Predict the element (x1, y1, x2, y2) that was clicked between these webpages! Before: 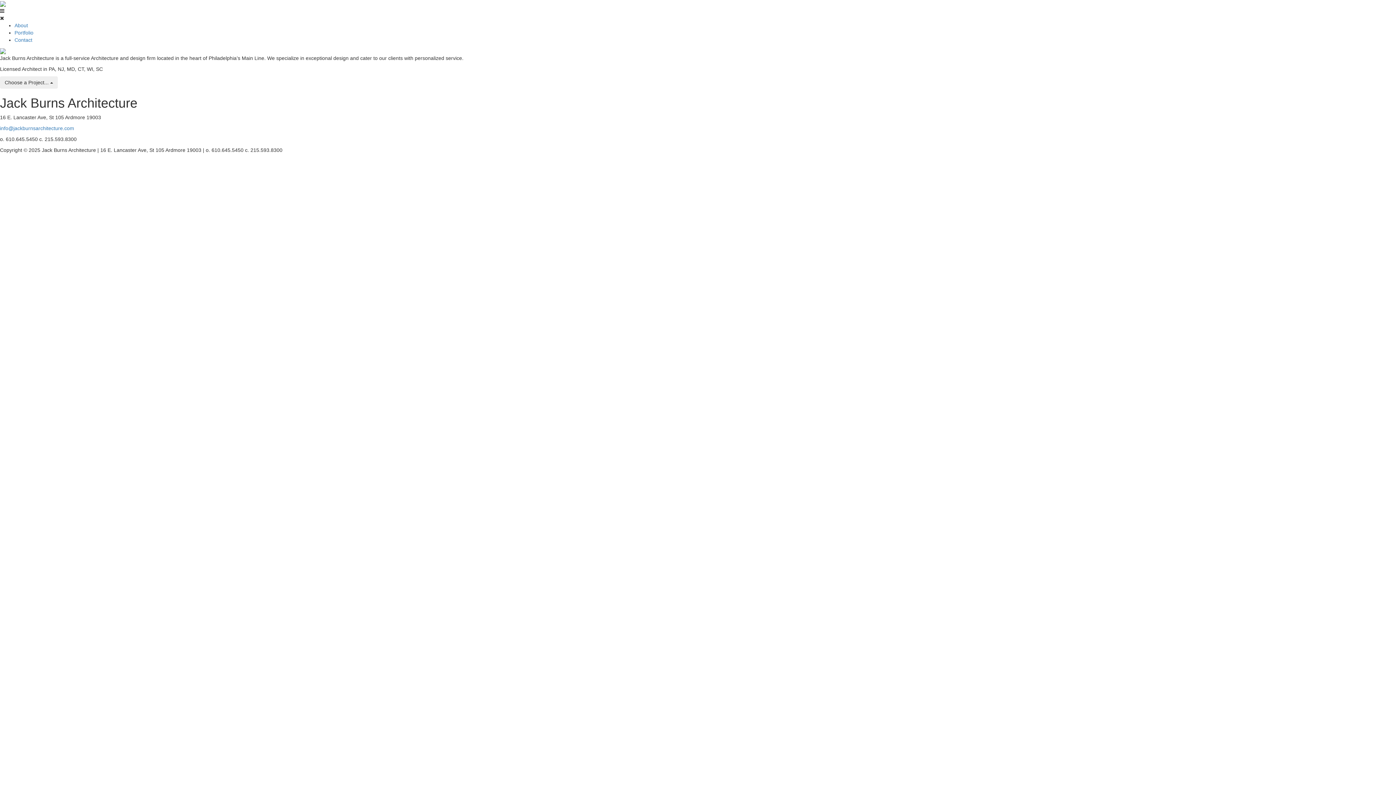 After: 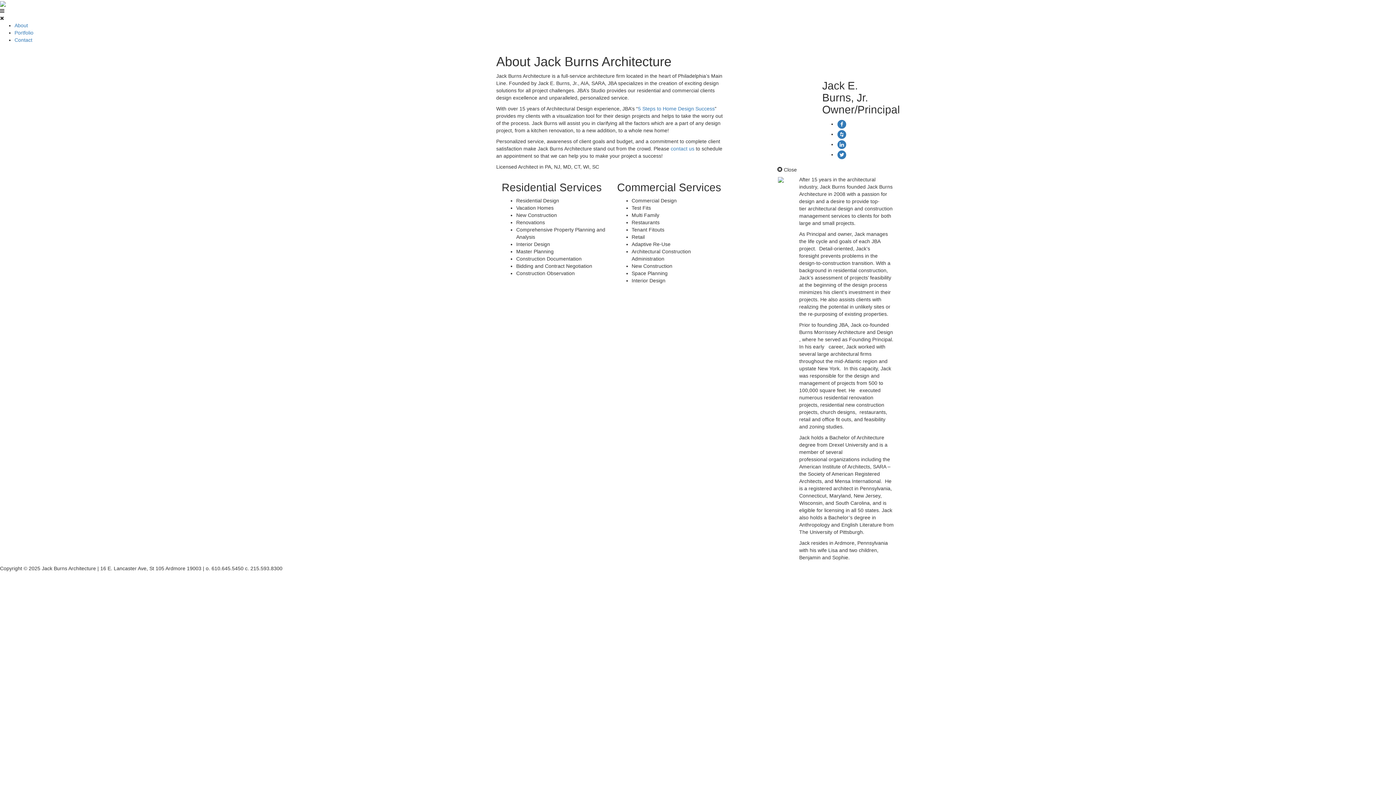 Action: label: About bbox: (14, 22, 28, 28)